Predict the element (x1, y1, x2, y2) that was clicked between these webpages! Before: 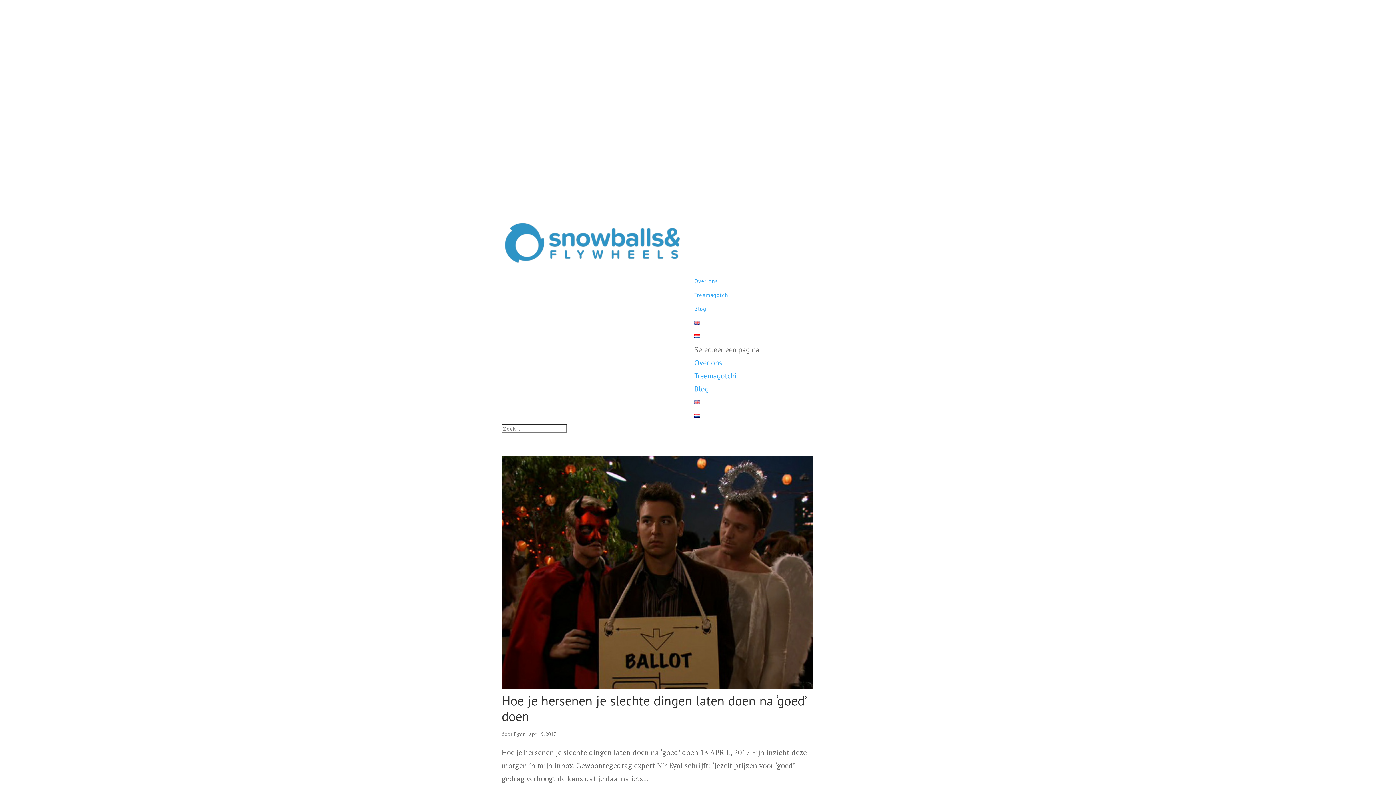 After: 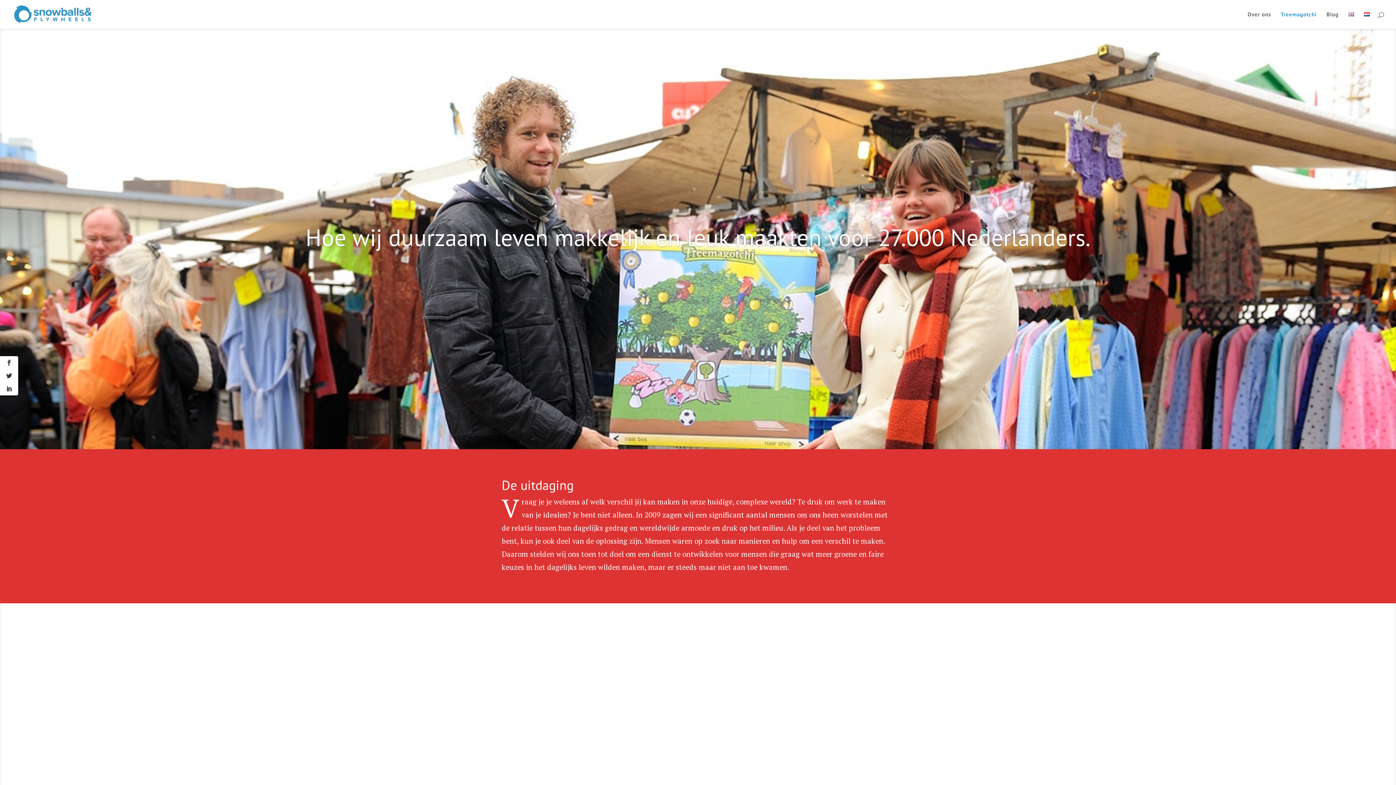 Action: label: Treemagotchi bbox: (694, 371, 736, 380)